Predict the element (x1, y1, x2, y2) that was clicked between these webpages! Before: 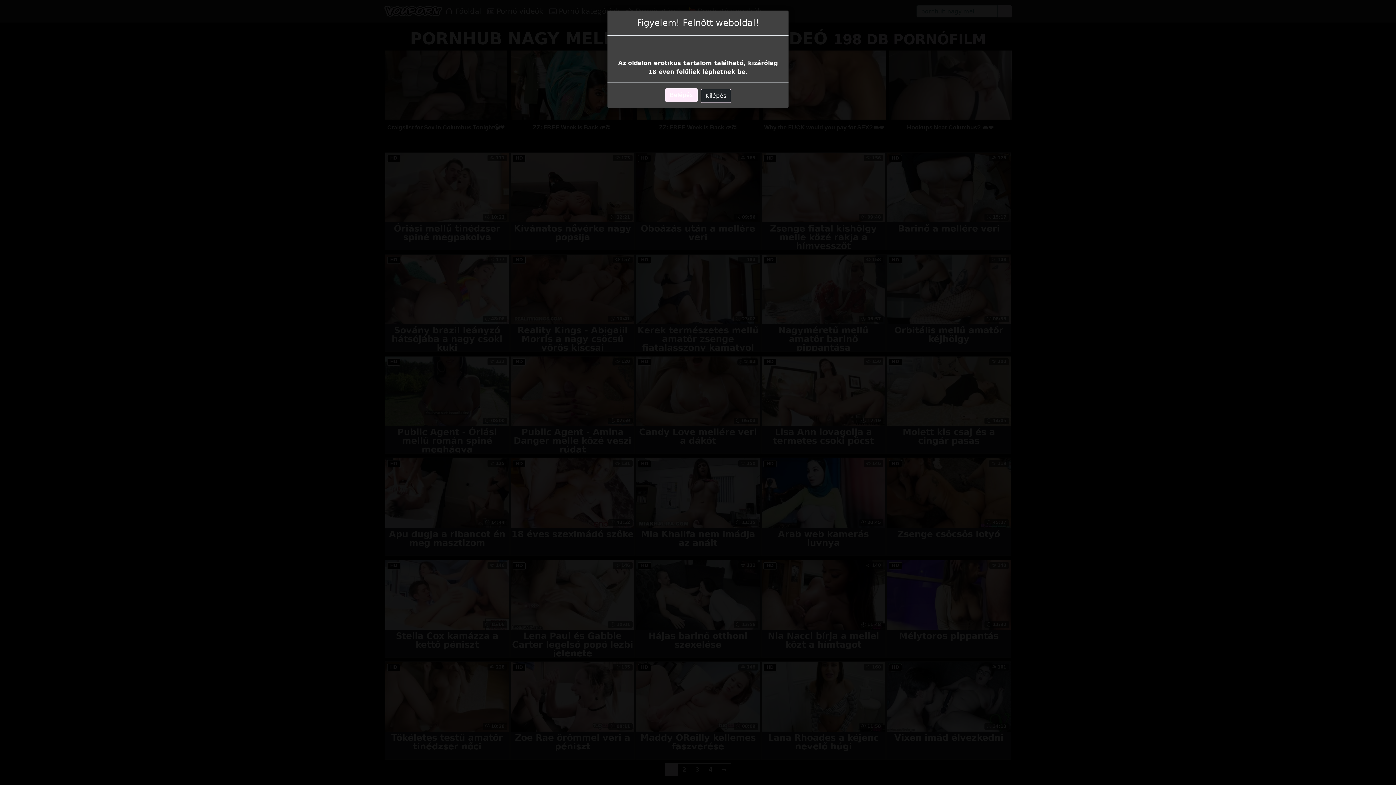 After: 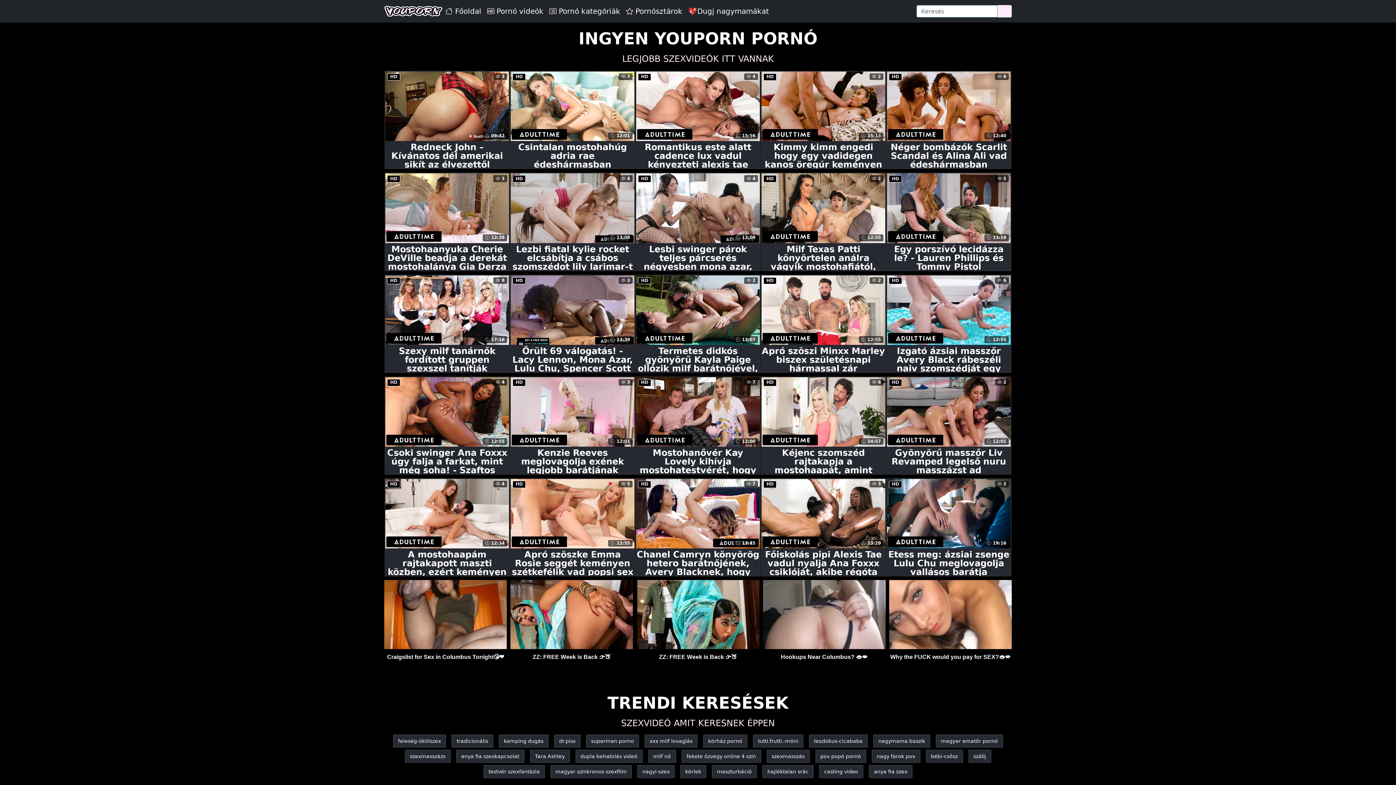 Action: bbox: (665, 88, 697, 102) label: Belépés